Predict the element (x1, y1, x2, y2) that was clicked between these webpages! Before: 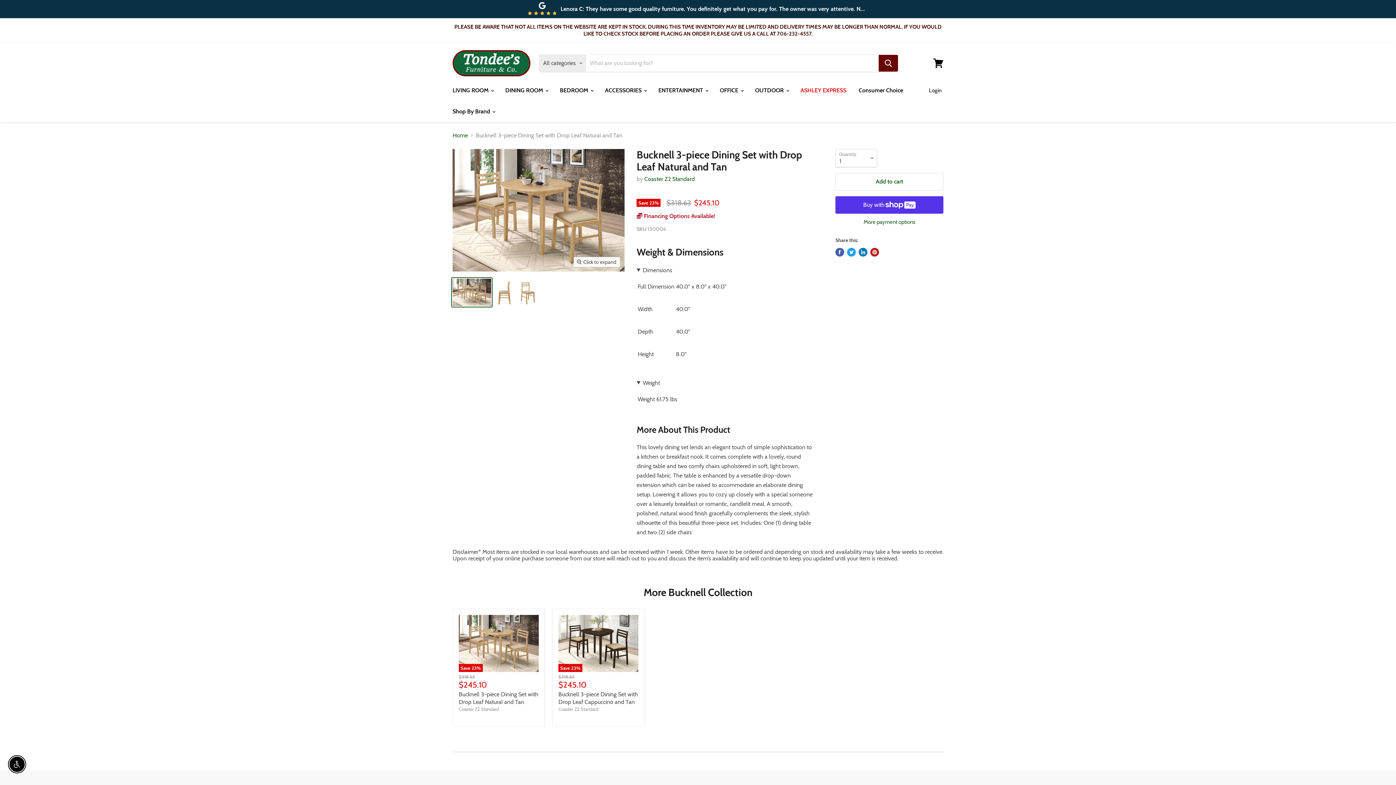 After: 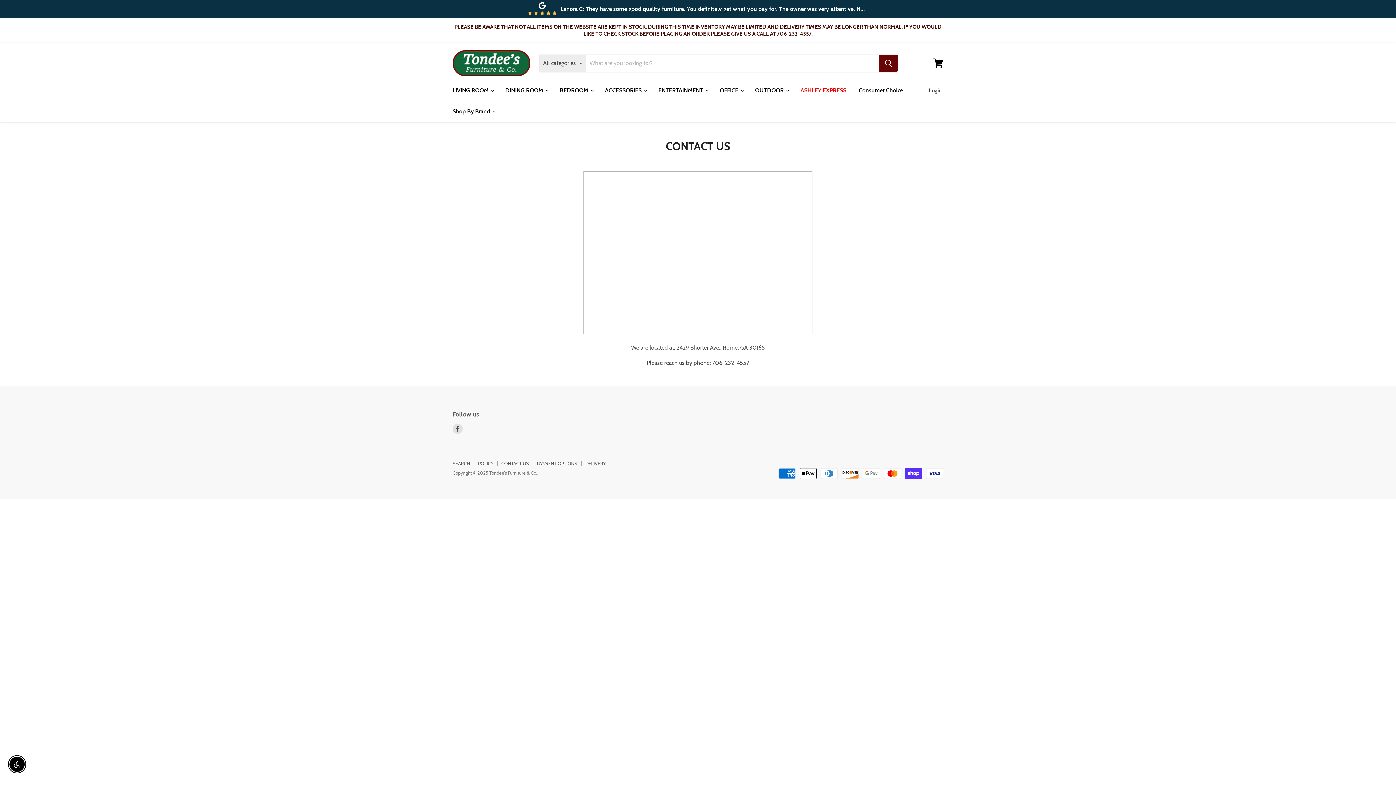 Action: bbox: (0, 18, 1395, 42)